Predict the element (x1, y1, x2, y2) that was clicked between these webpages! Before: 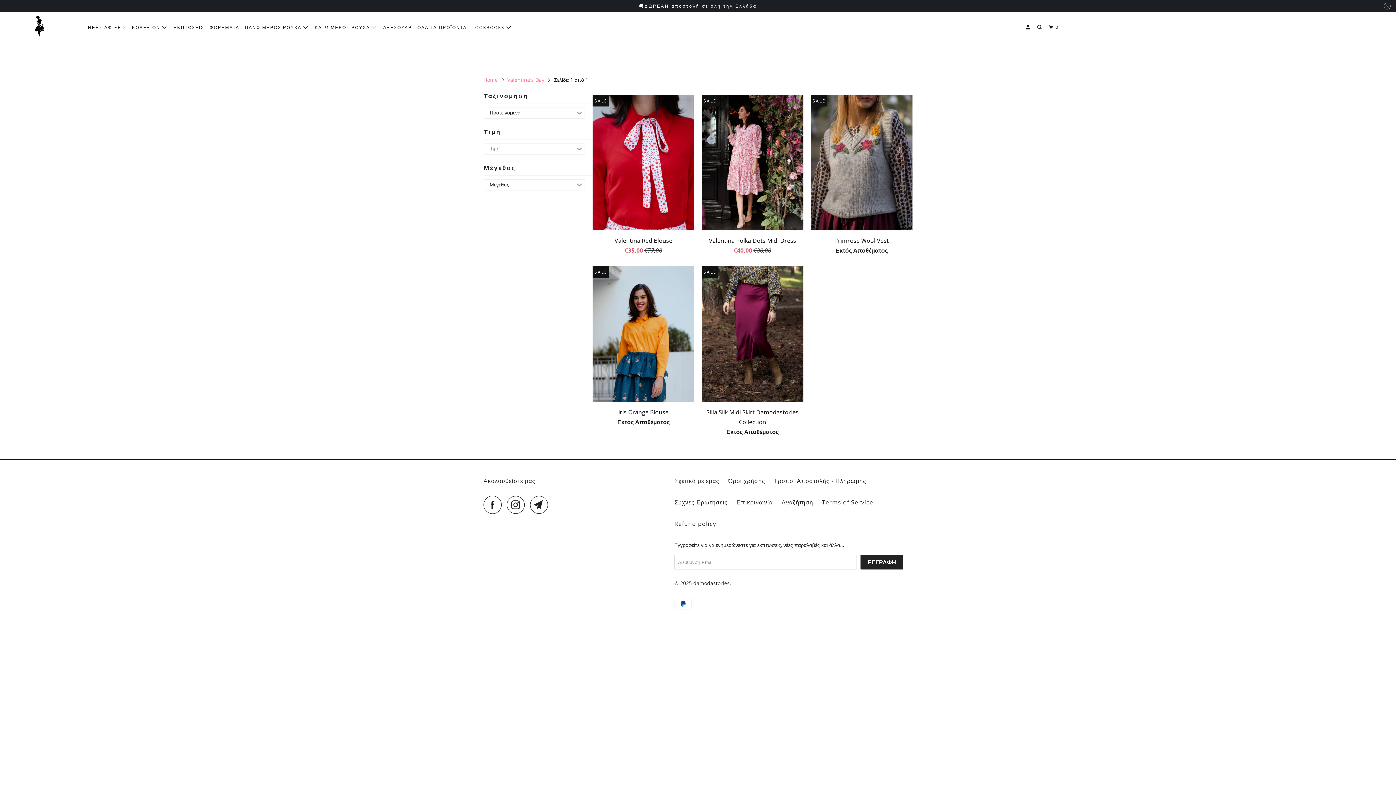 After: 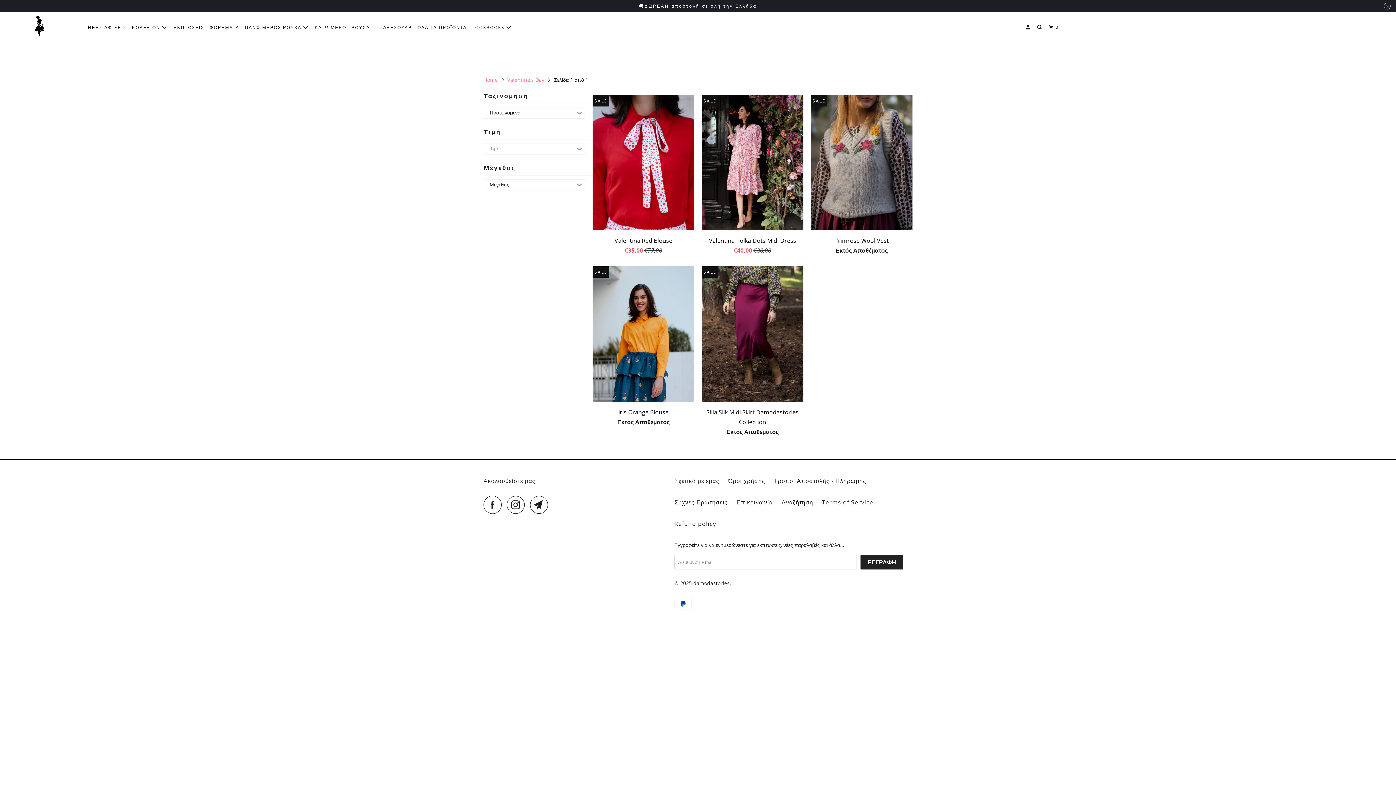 Action: label: Valentine's Day bbox: (507, 76, 544, 83)